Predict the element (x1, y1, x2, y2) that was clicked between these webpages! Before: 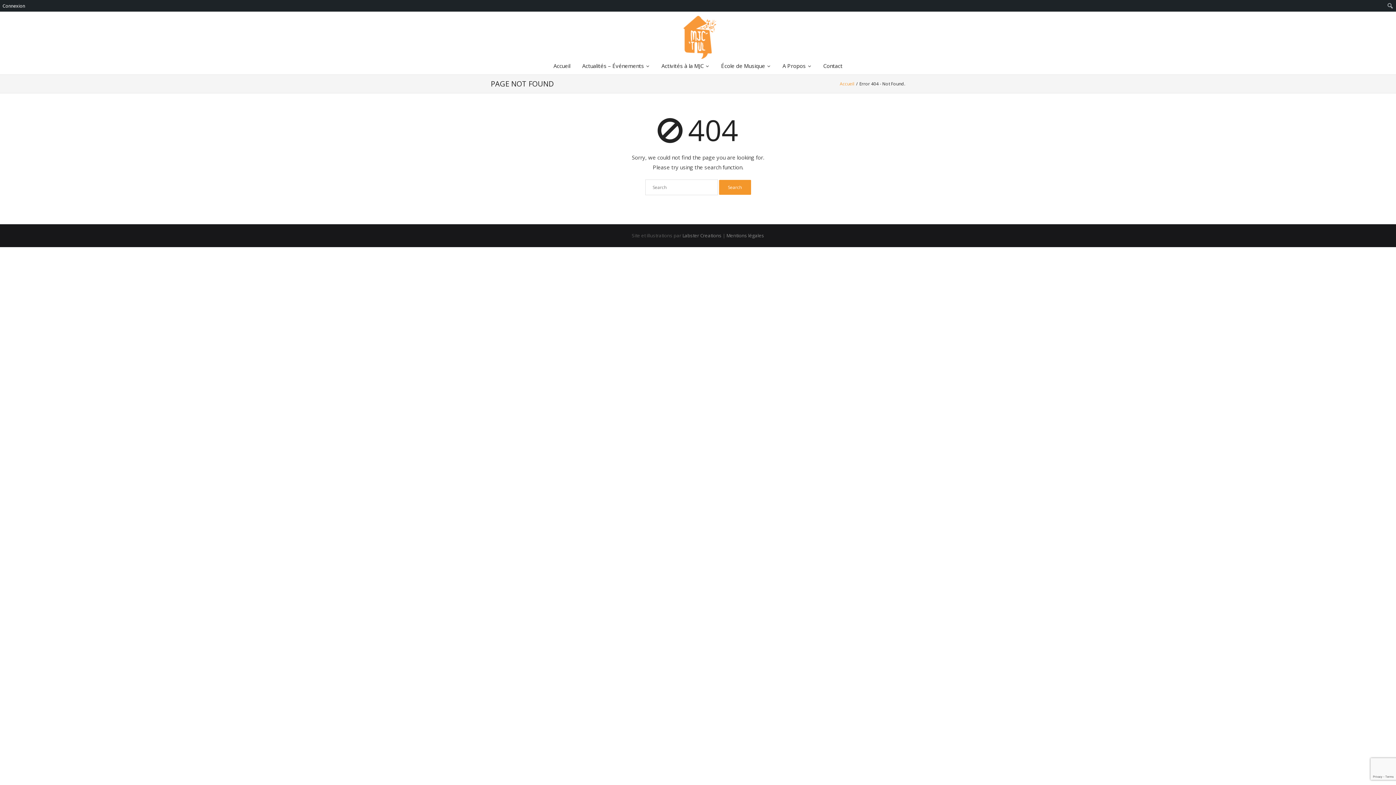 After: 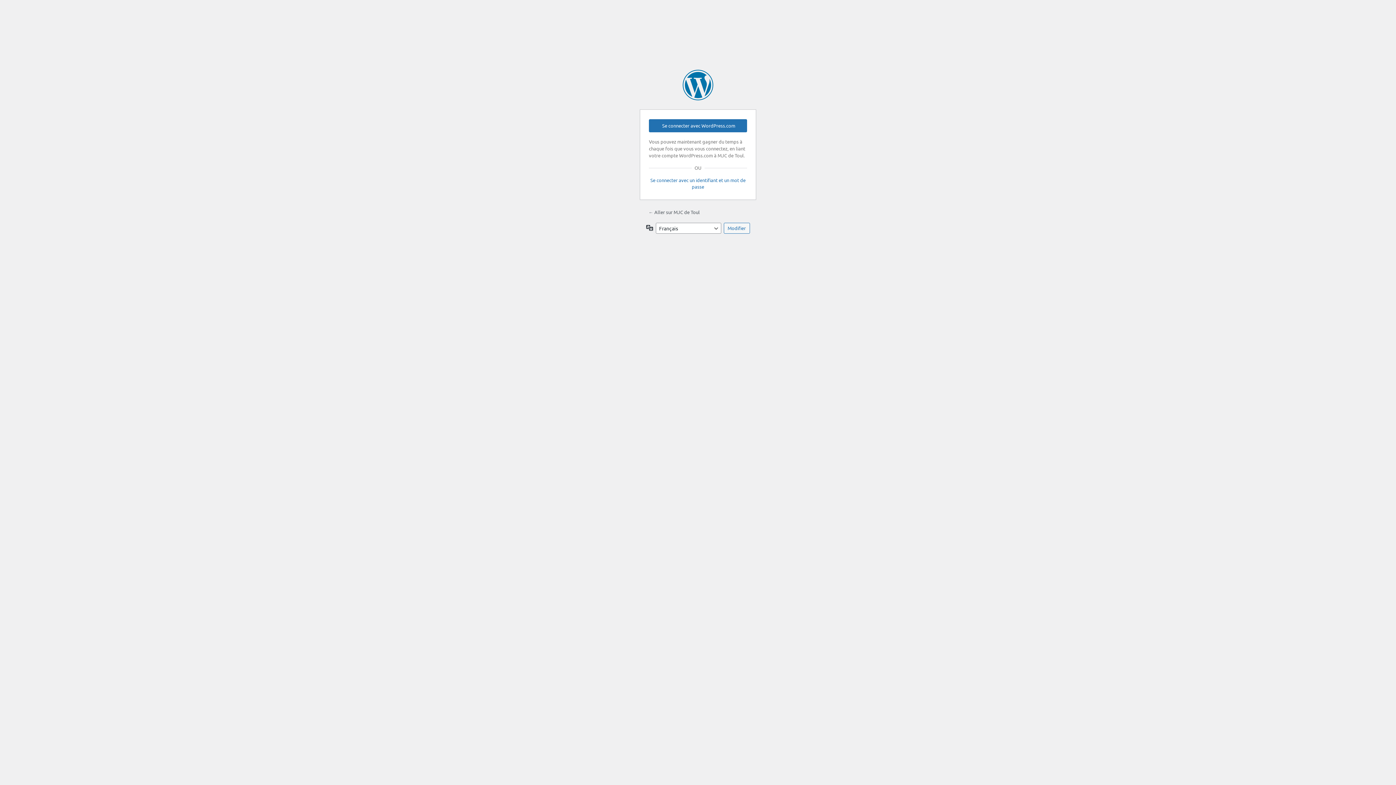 Action: label: Connexion bbox: (0, 0, 28, 11)